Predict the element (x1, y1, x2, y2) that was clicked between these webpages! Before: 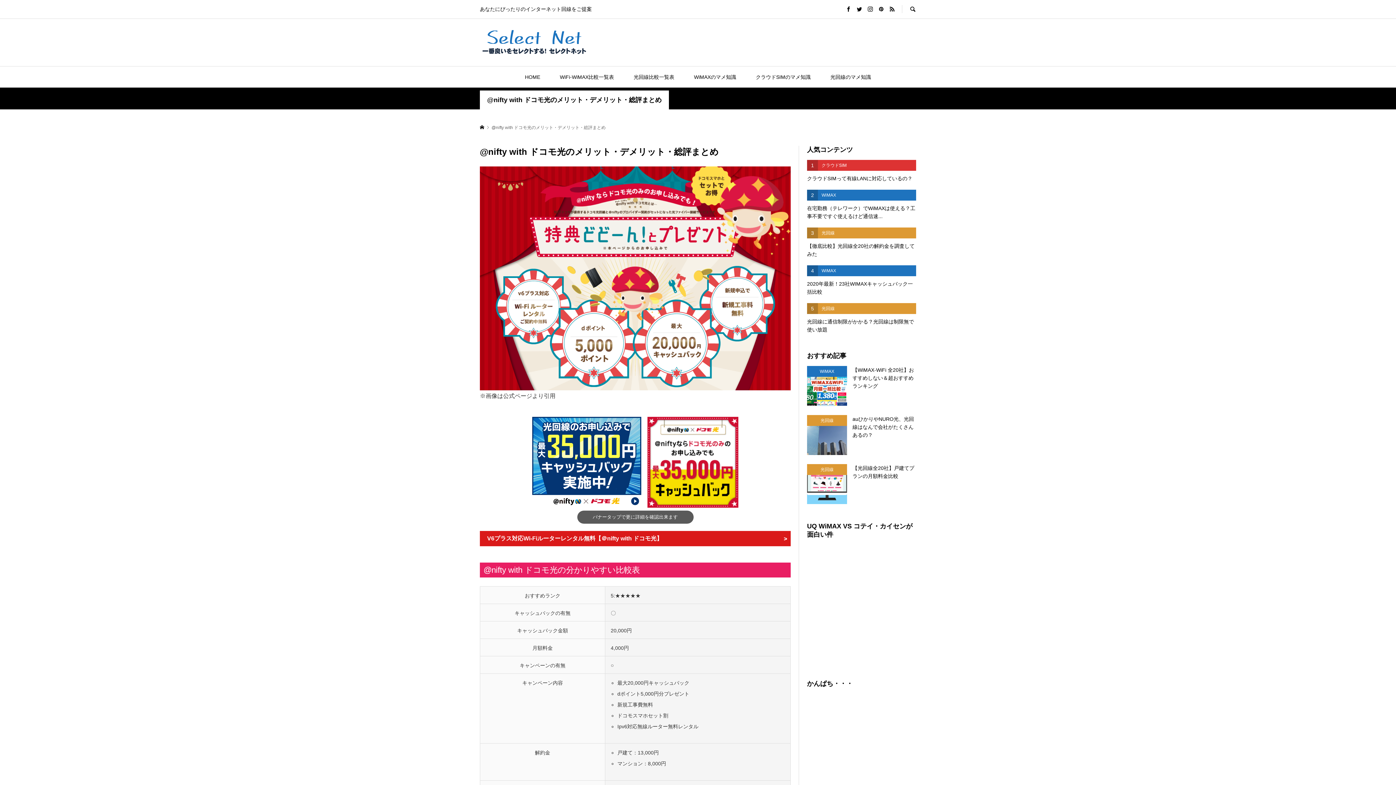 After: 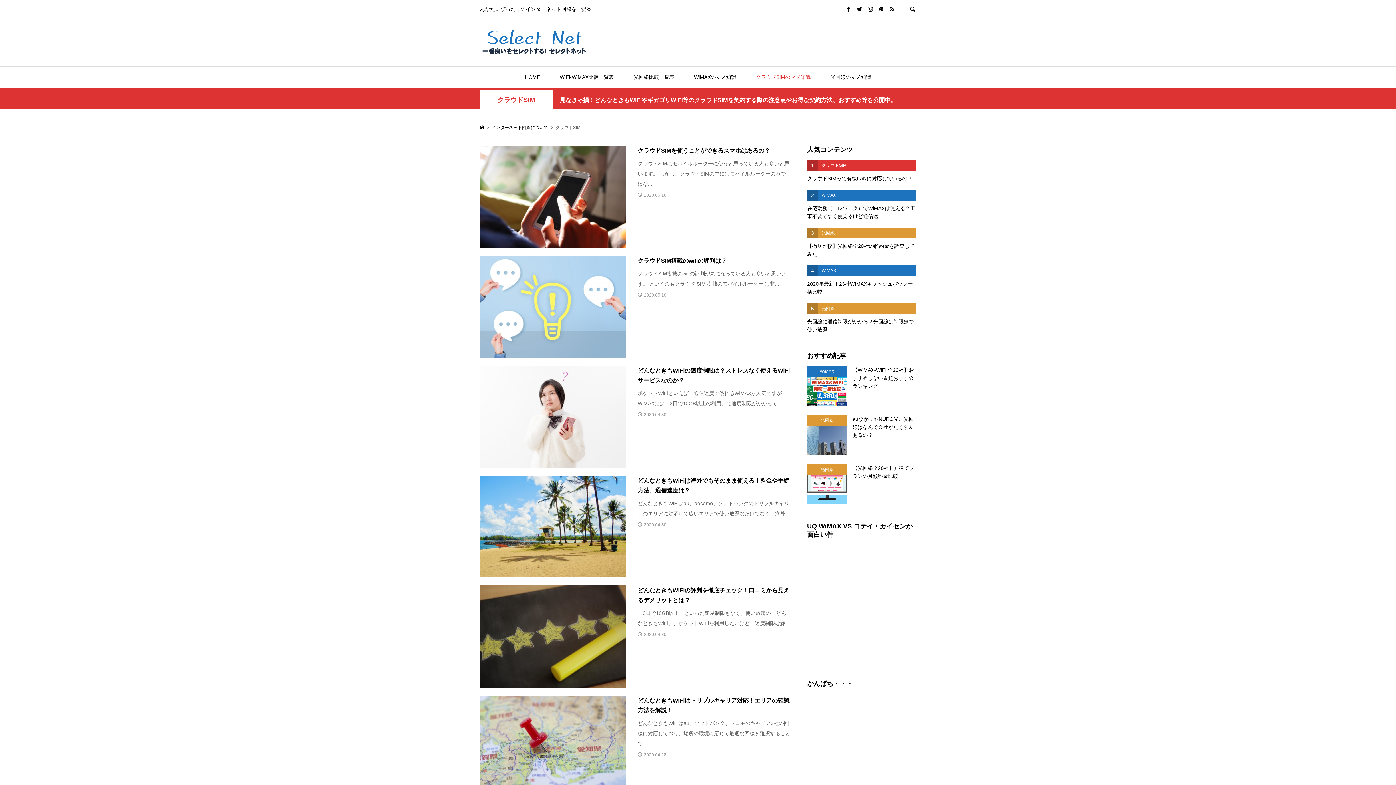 Action: label: クラウドSIMのマメ知識 bbox: (746, 66, 820, 87)